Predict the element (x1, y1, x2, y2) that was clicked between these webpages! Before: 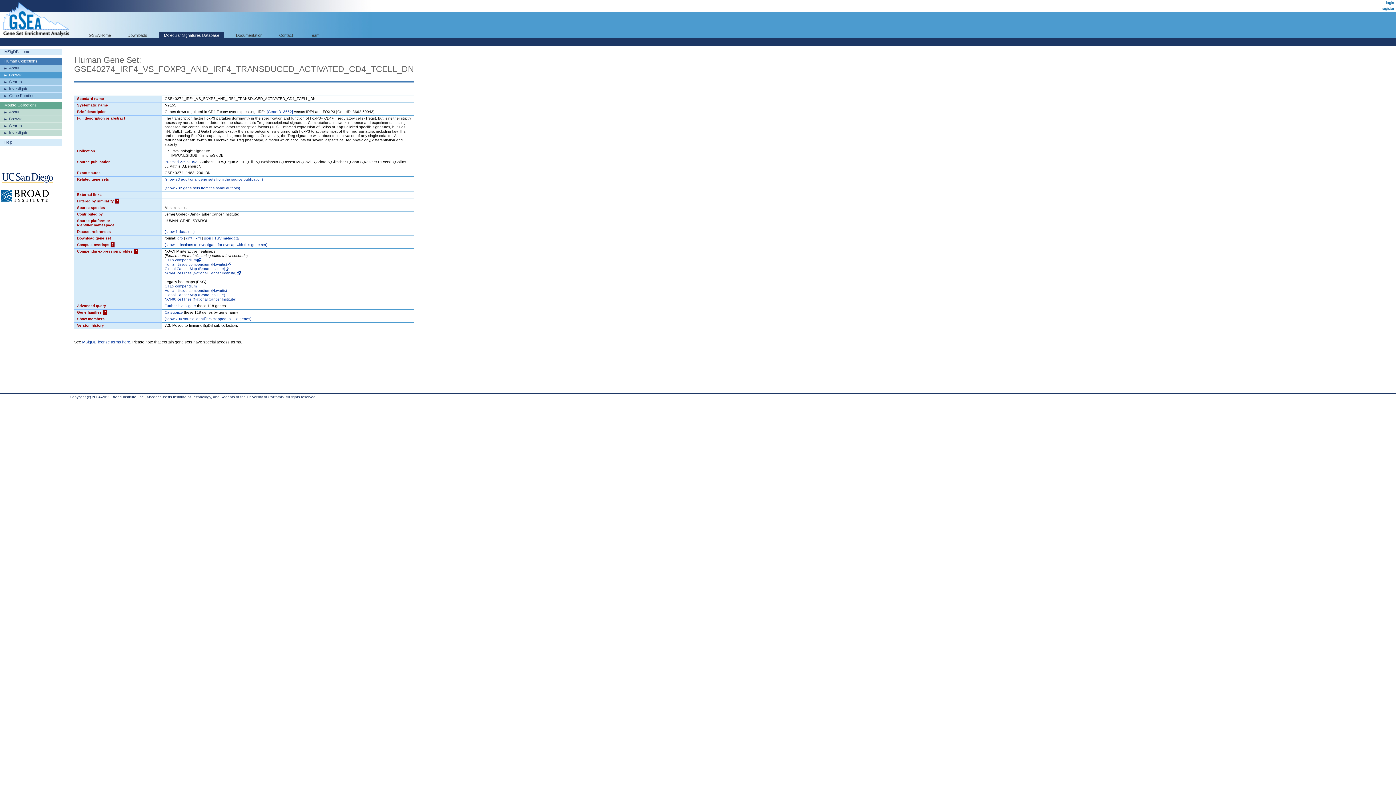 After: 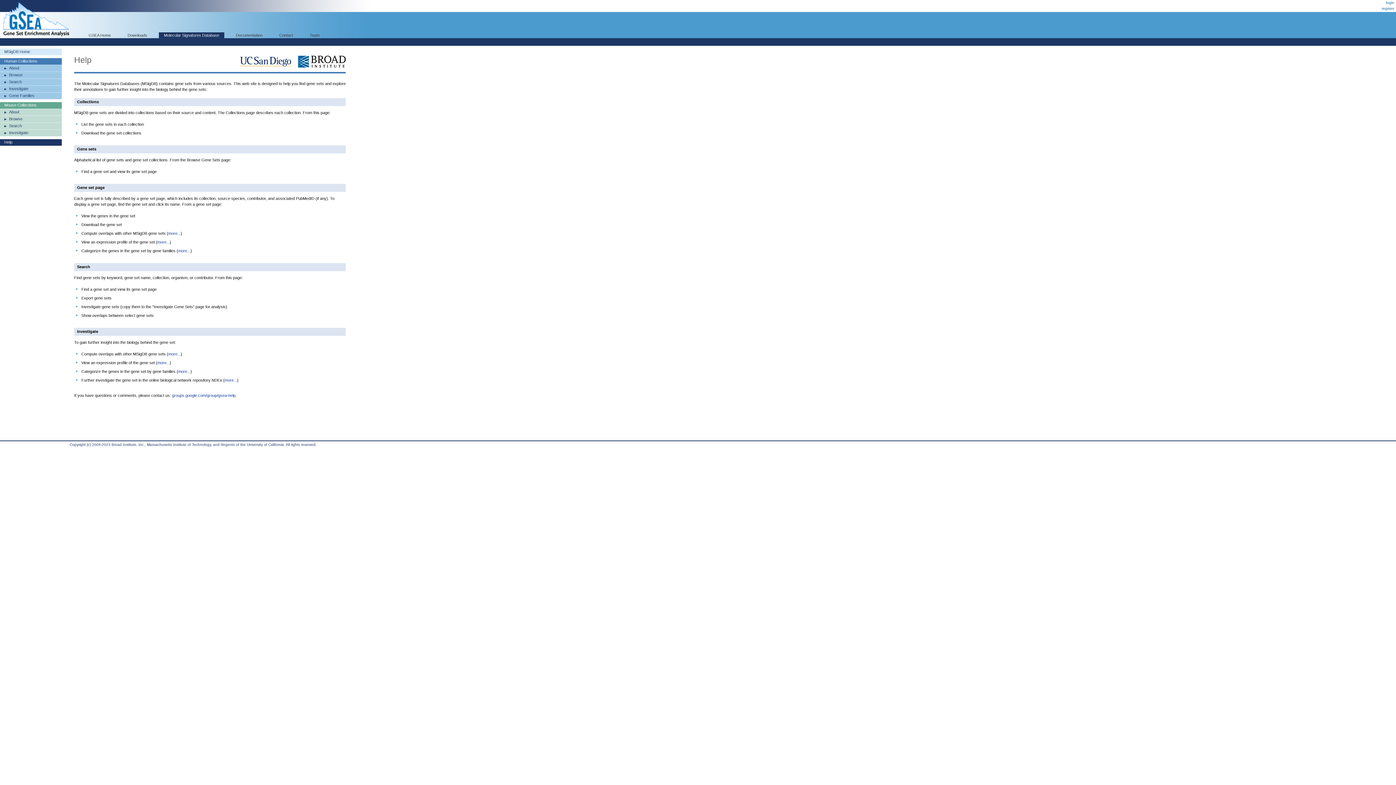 Action: bbox: (0, 139, 61, 145) label: Help